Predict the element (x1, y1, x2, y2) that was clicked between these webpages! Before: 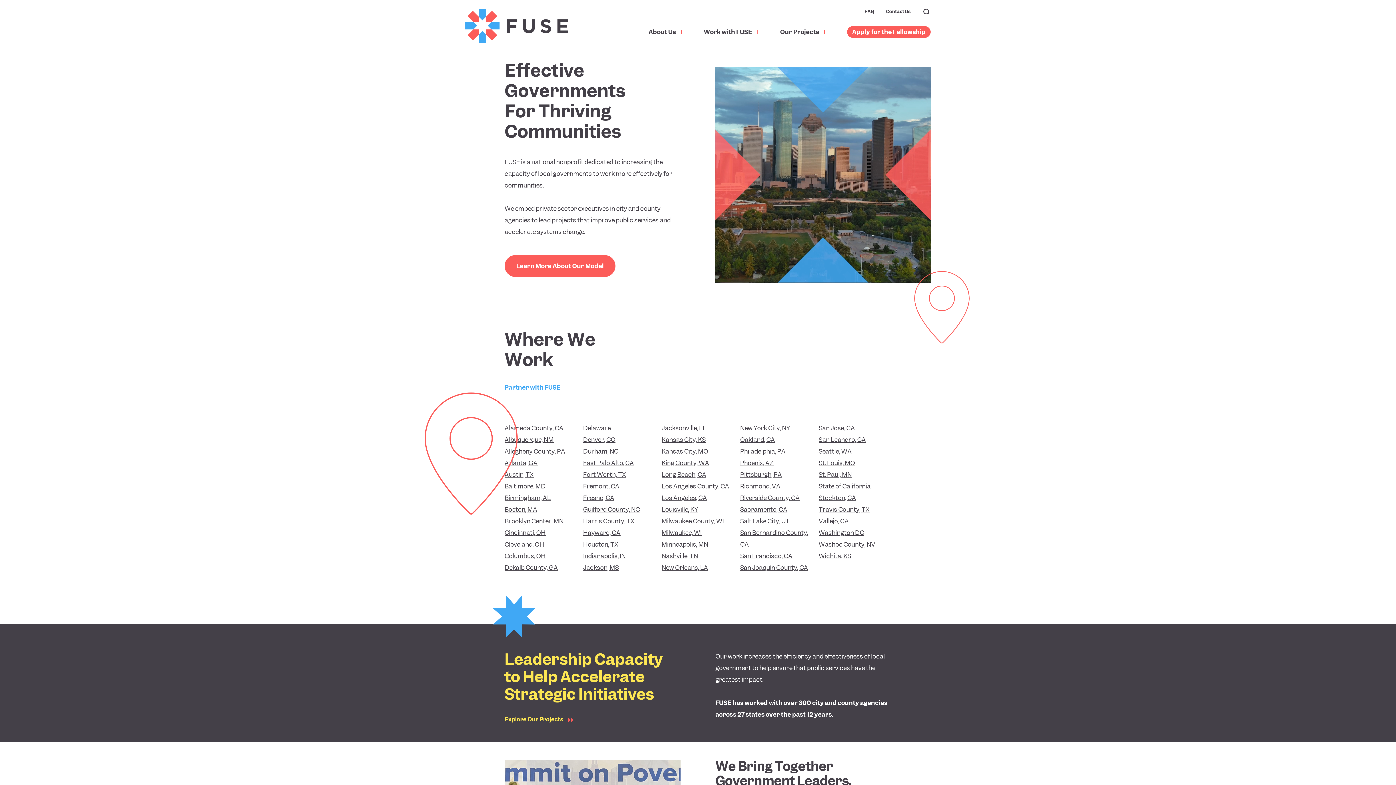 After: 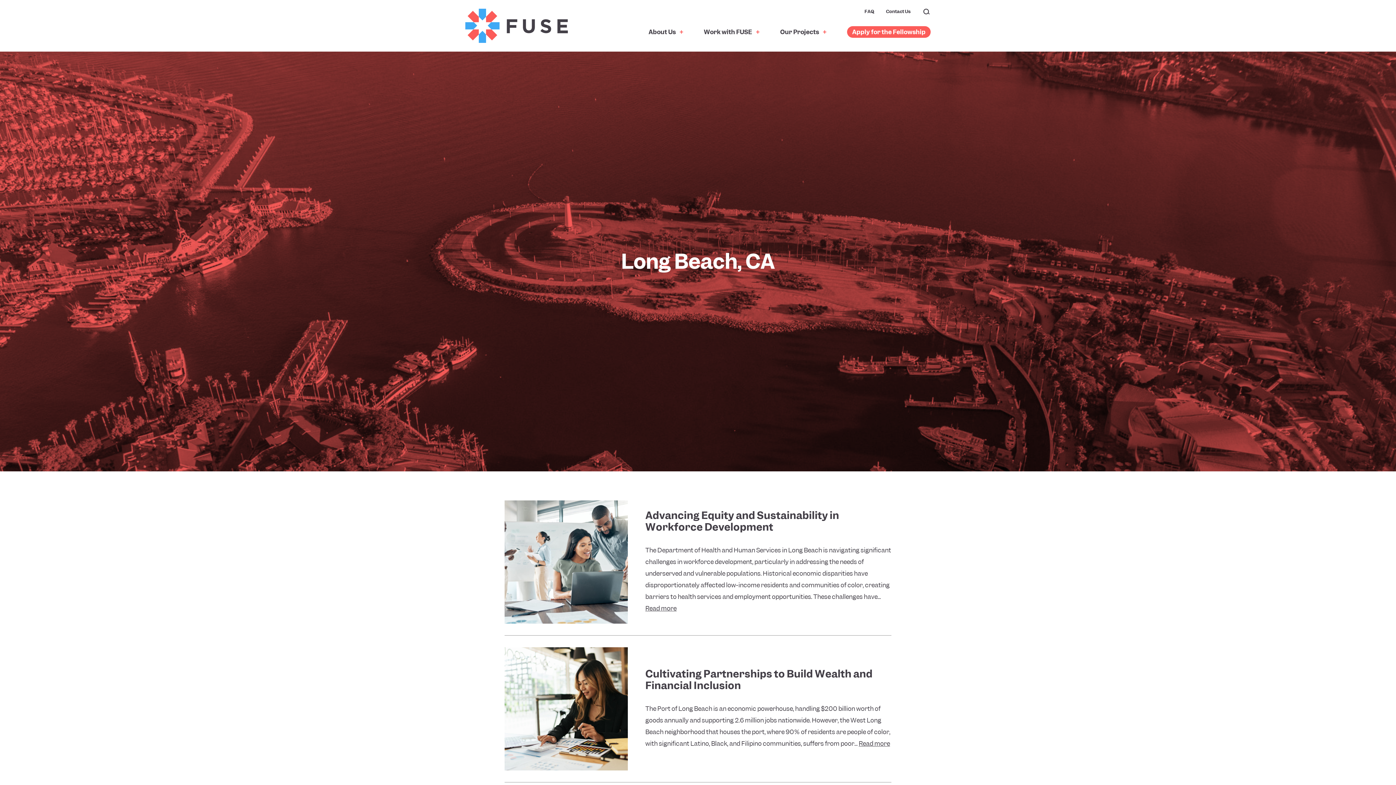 Action: label: Long Beach, CA bbox: (661, 470, 706, 478)